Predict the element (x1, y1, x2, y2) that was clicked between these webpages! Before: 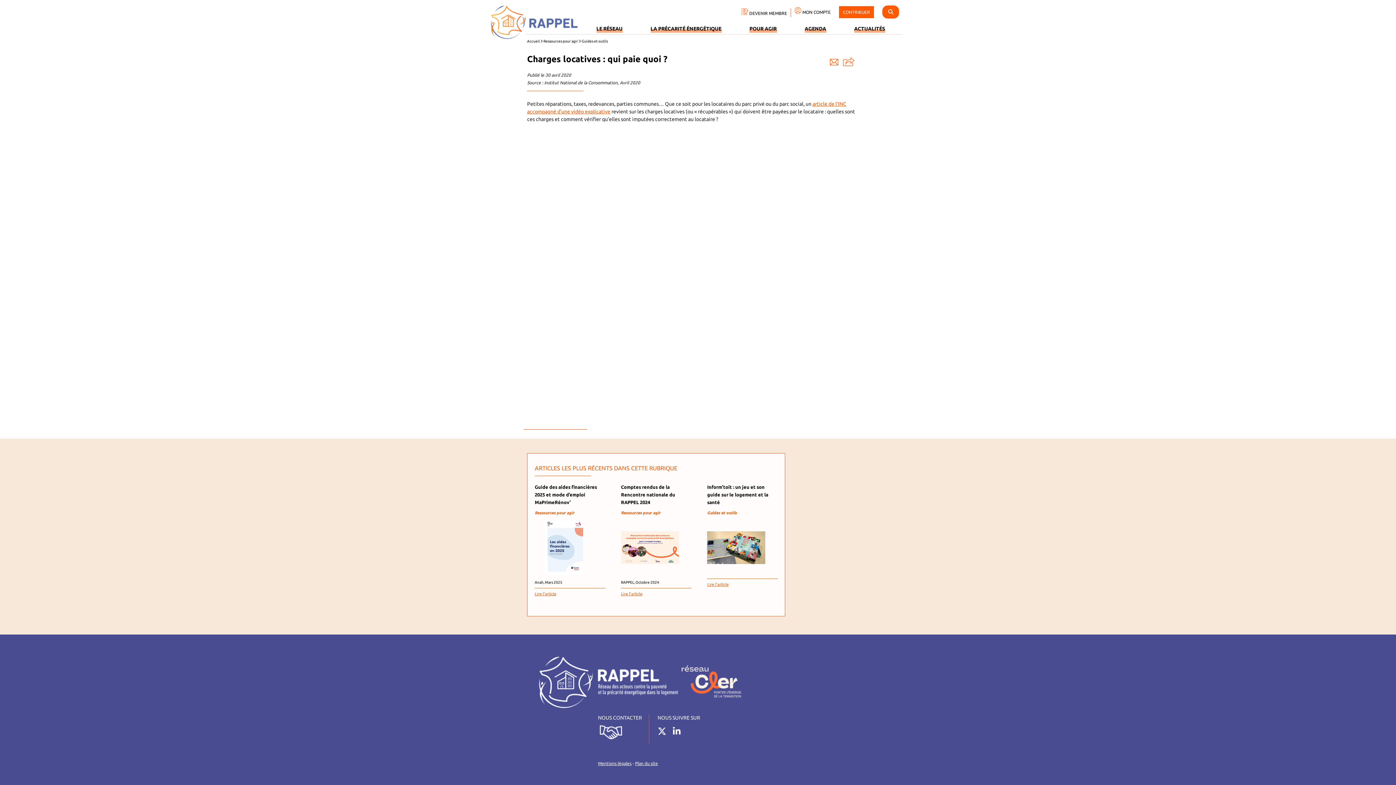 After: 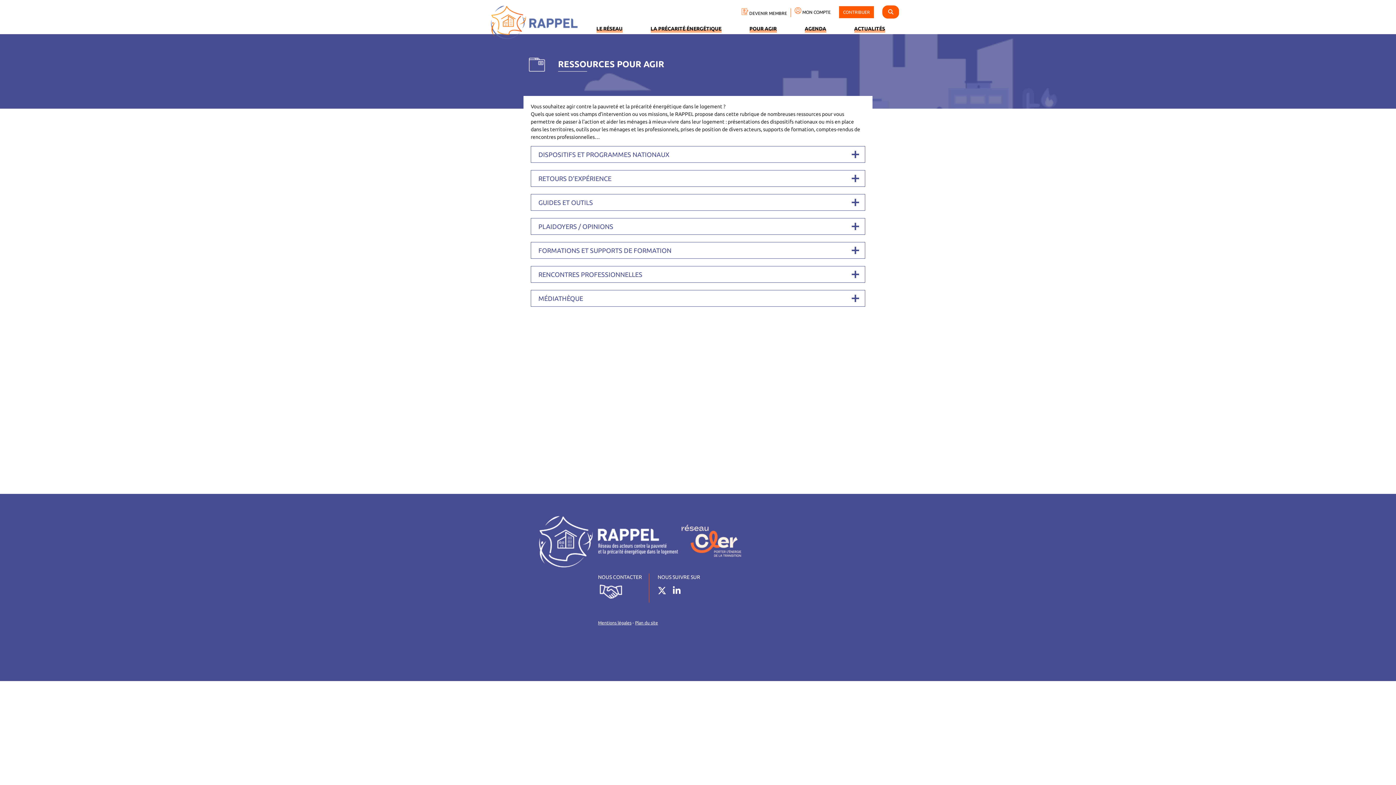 Action: bbox: (749, 25, 776, 31) label: POUR AGIR